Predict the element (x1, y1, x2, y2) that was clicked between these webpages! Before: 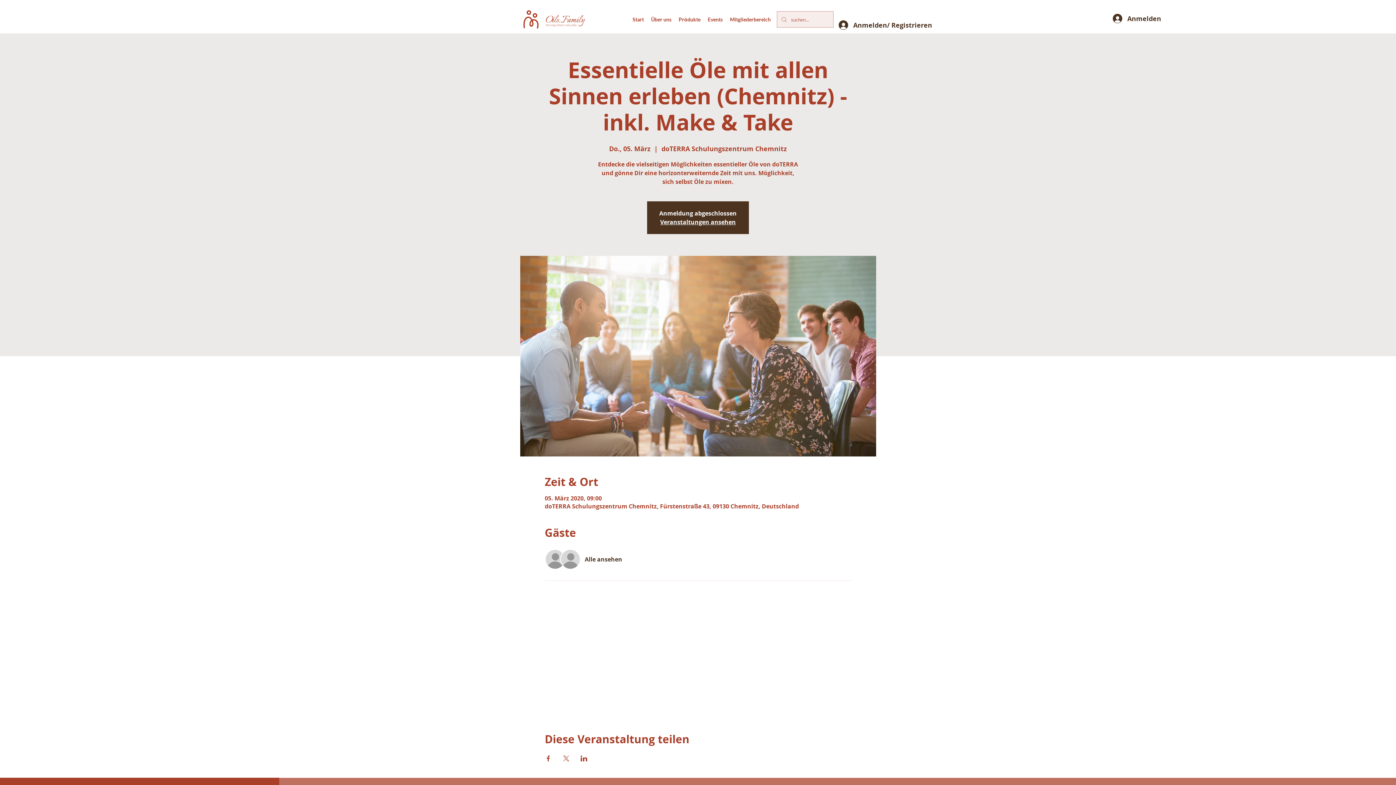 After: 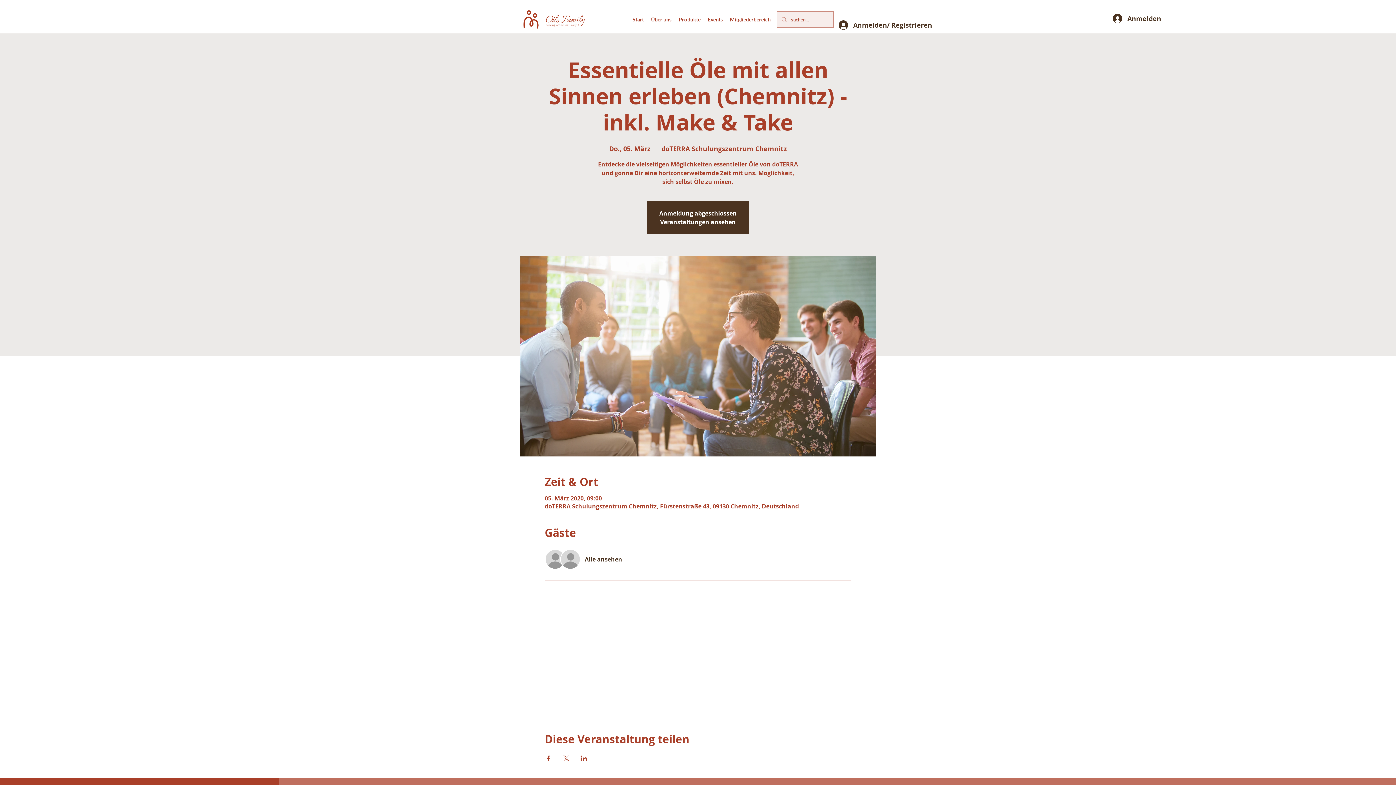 Action: label: Veranstaltung teilen auf X bbox: (562, 756, 569, 761)